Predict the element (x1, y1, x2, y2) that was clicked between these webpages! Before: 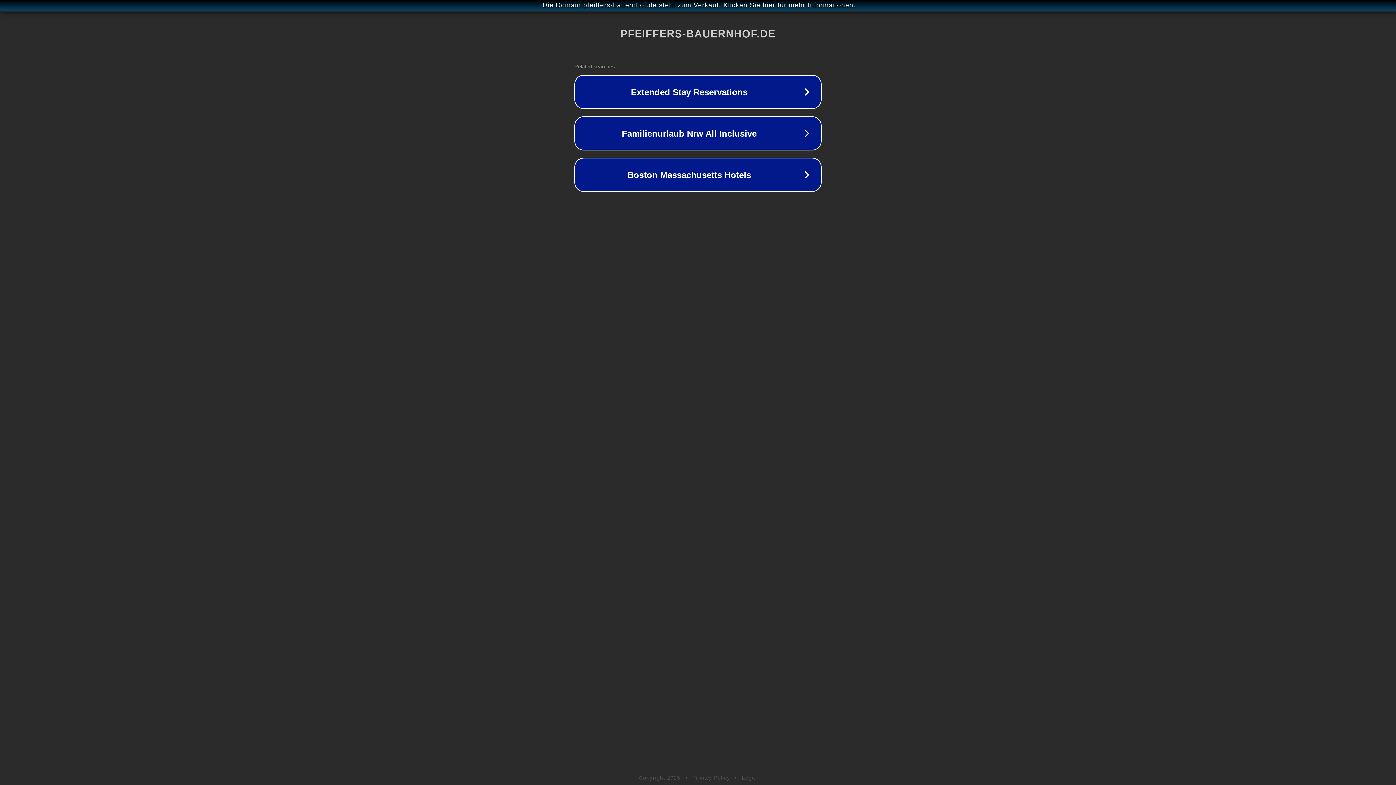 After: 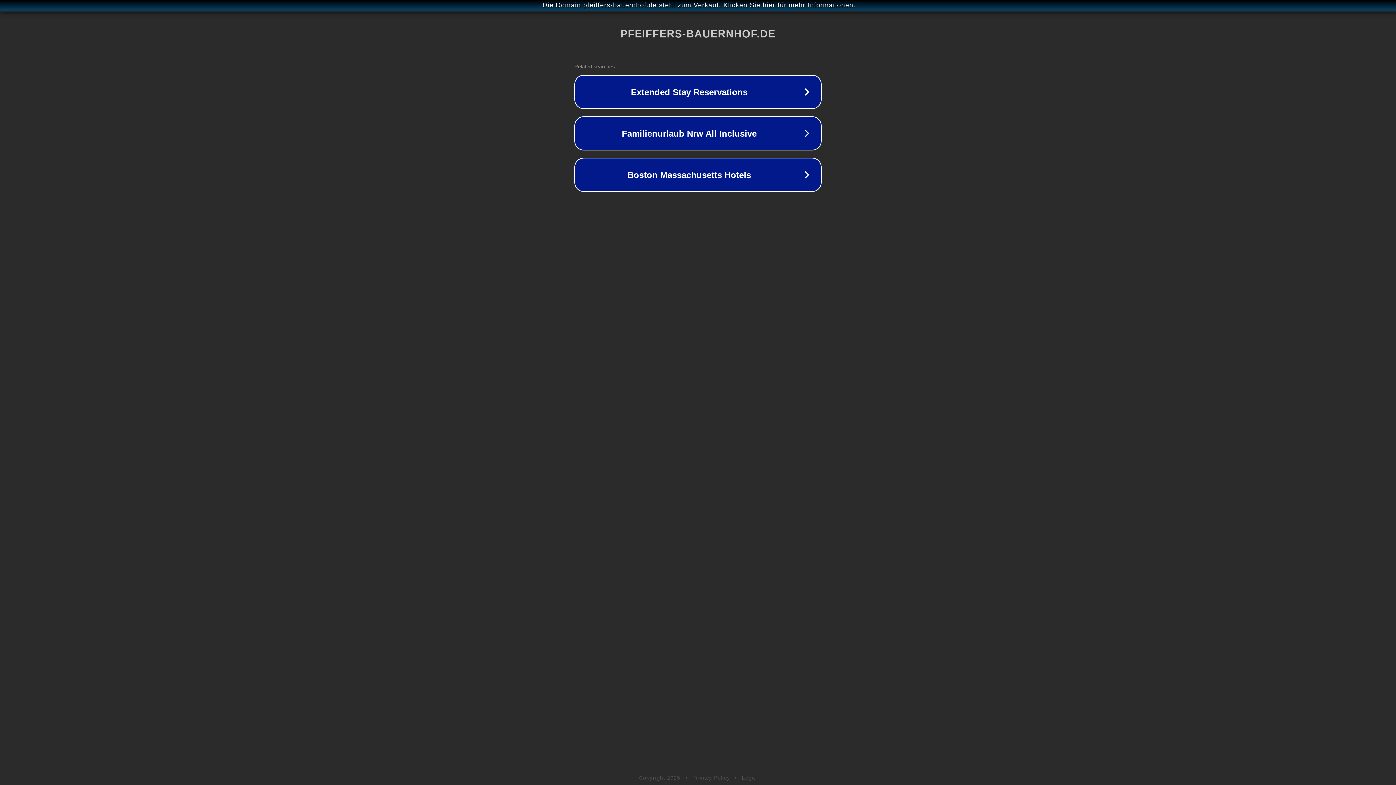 Action: bbox: (692, 775, 730, 781) label: Privacy Policy